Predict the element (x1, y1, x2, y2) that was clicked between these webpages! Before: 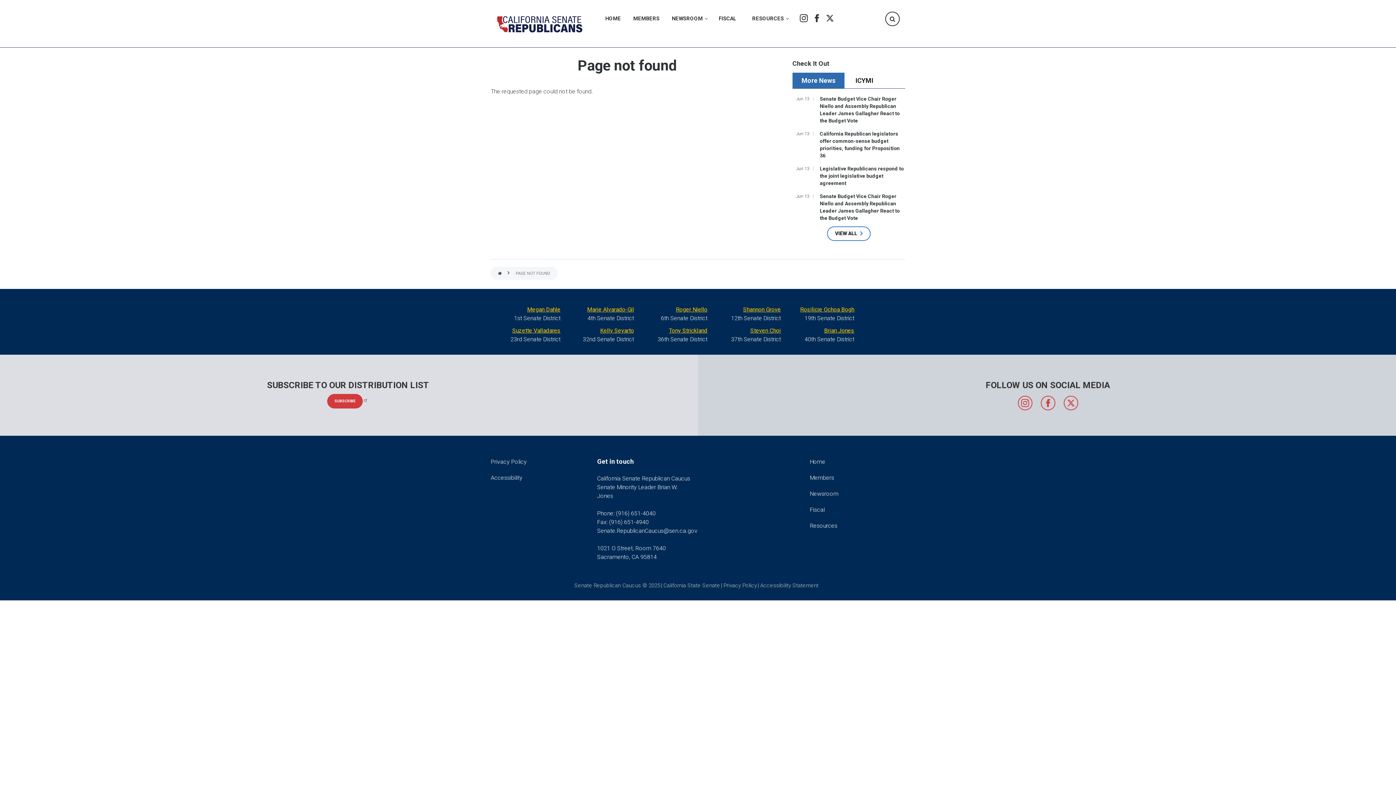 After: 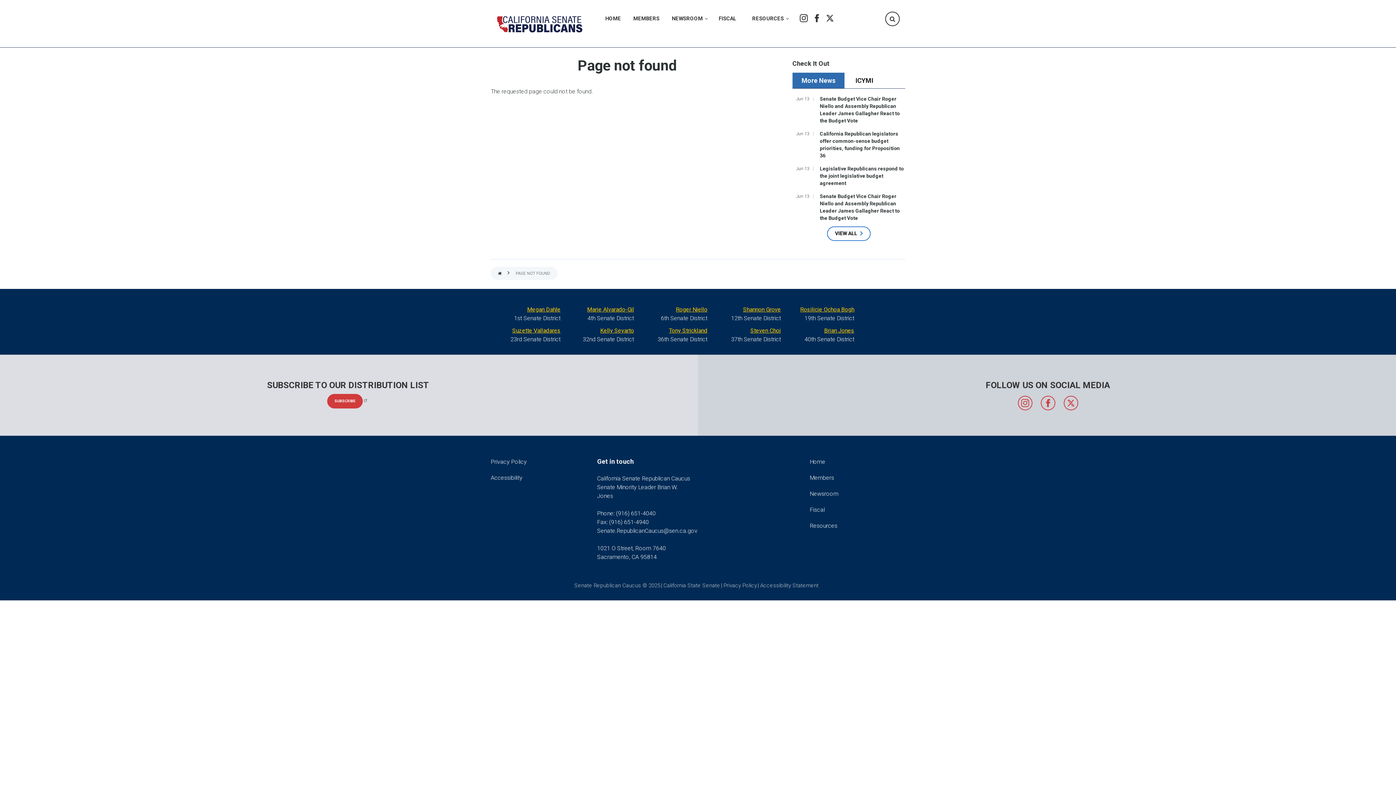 Action: bbox: (1044, 399, 1052, 407) label: Facebook